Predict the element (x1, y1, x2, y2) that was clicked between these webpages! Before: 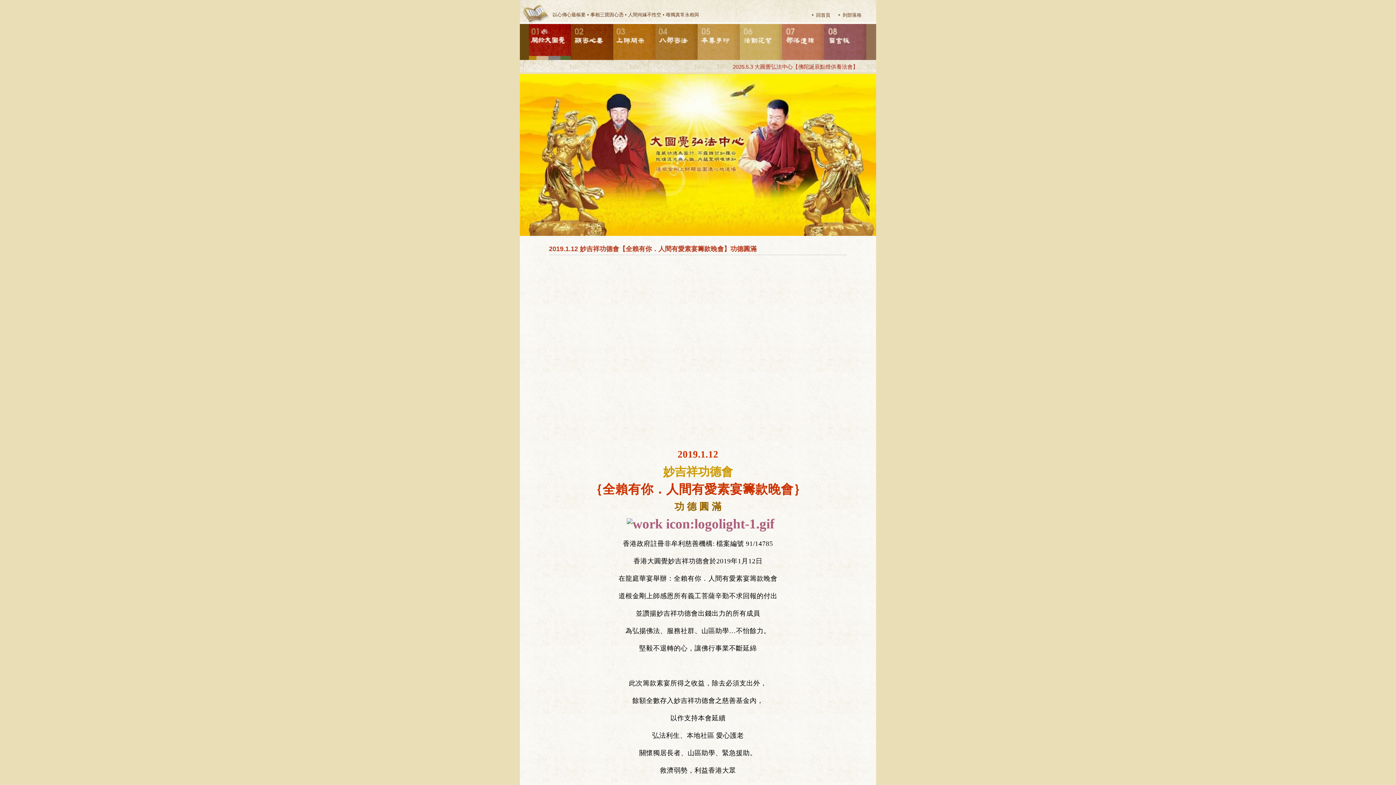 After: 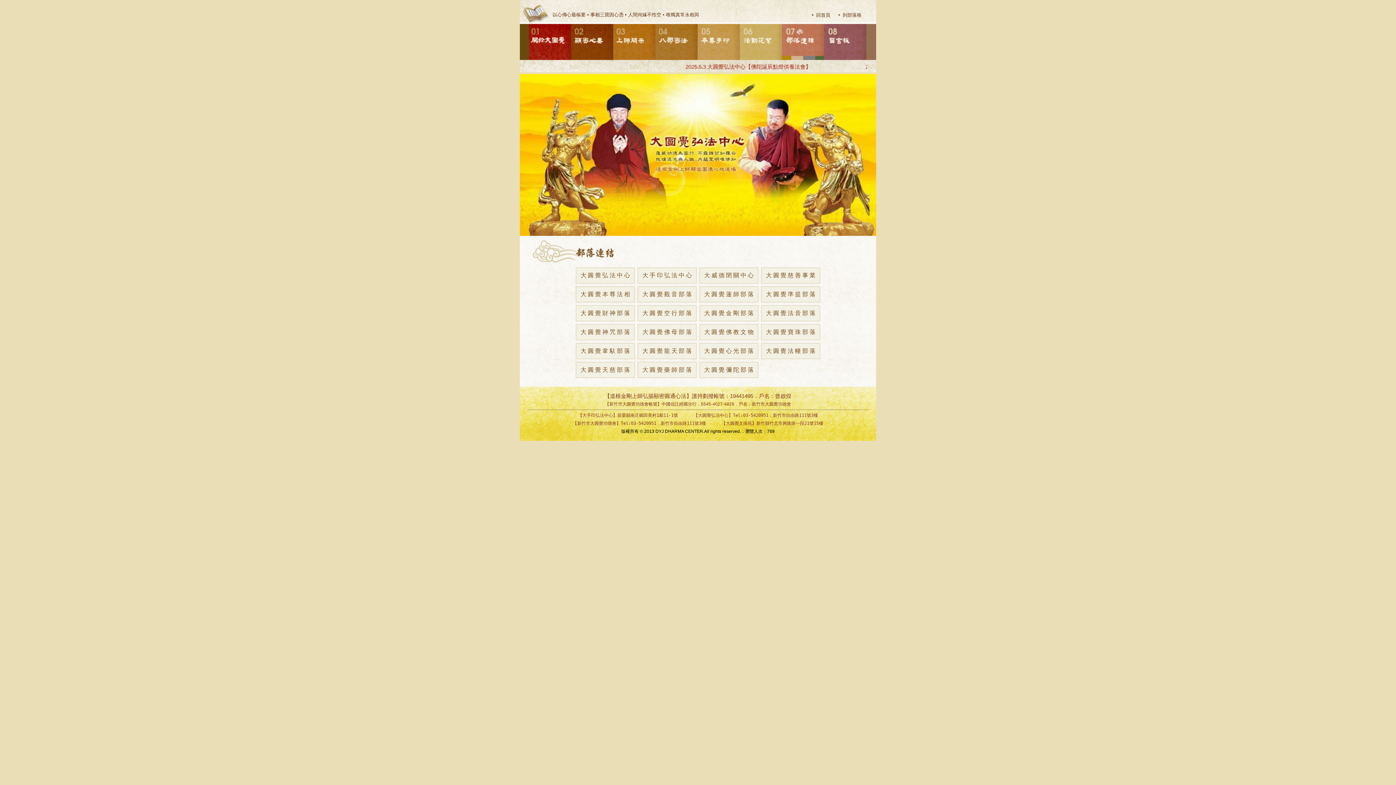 Action: label: 07 bbox: (782, 24, 824, 60)